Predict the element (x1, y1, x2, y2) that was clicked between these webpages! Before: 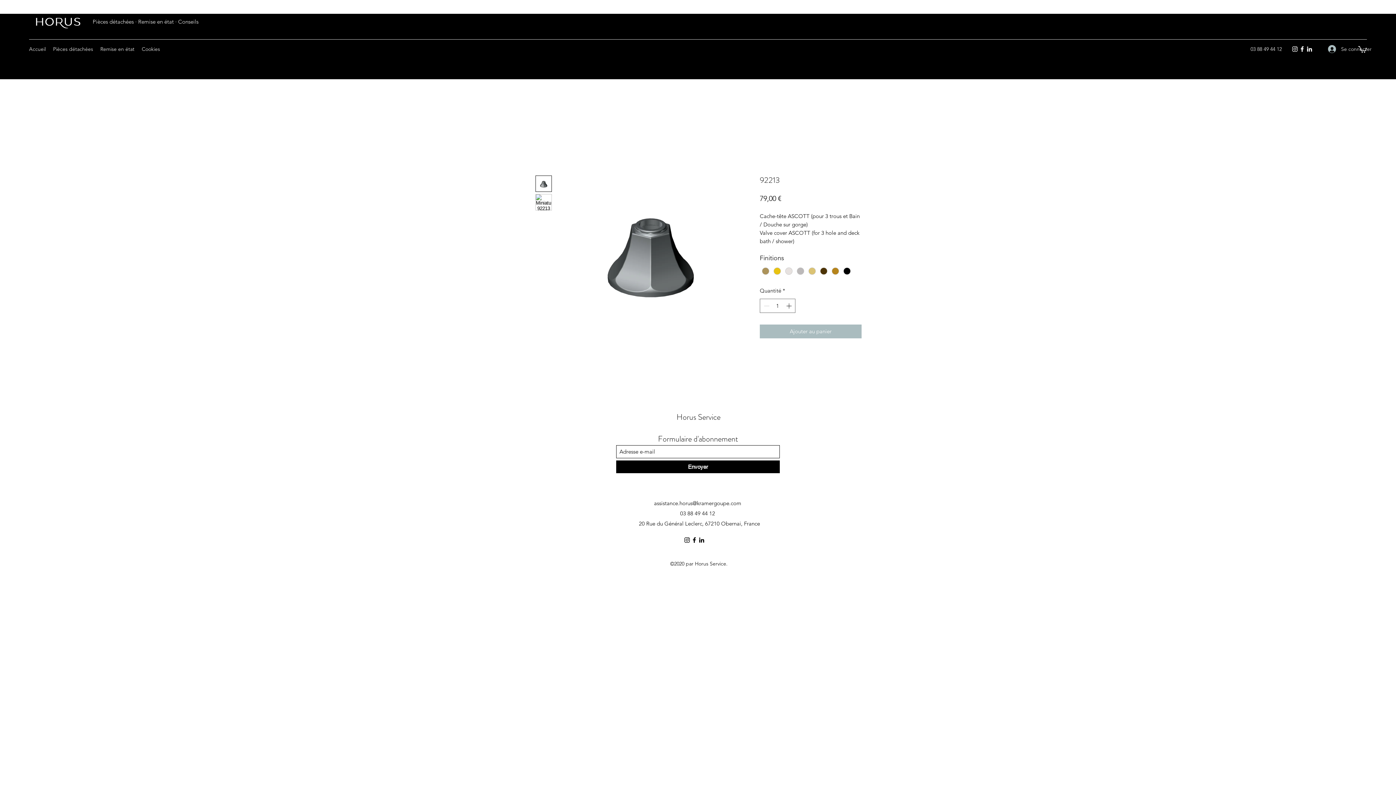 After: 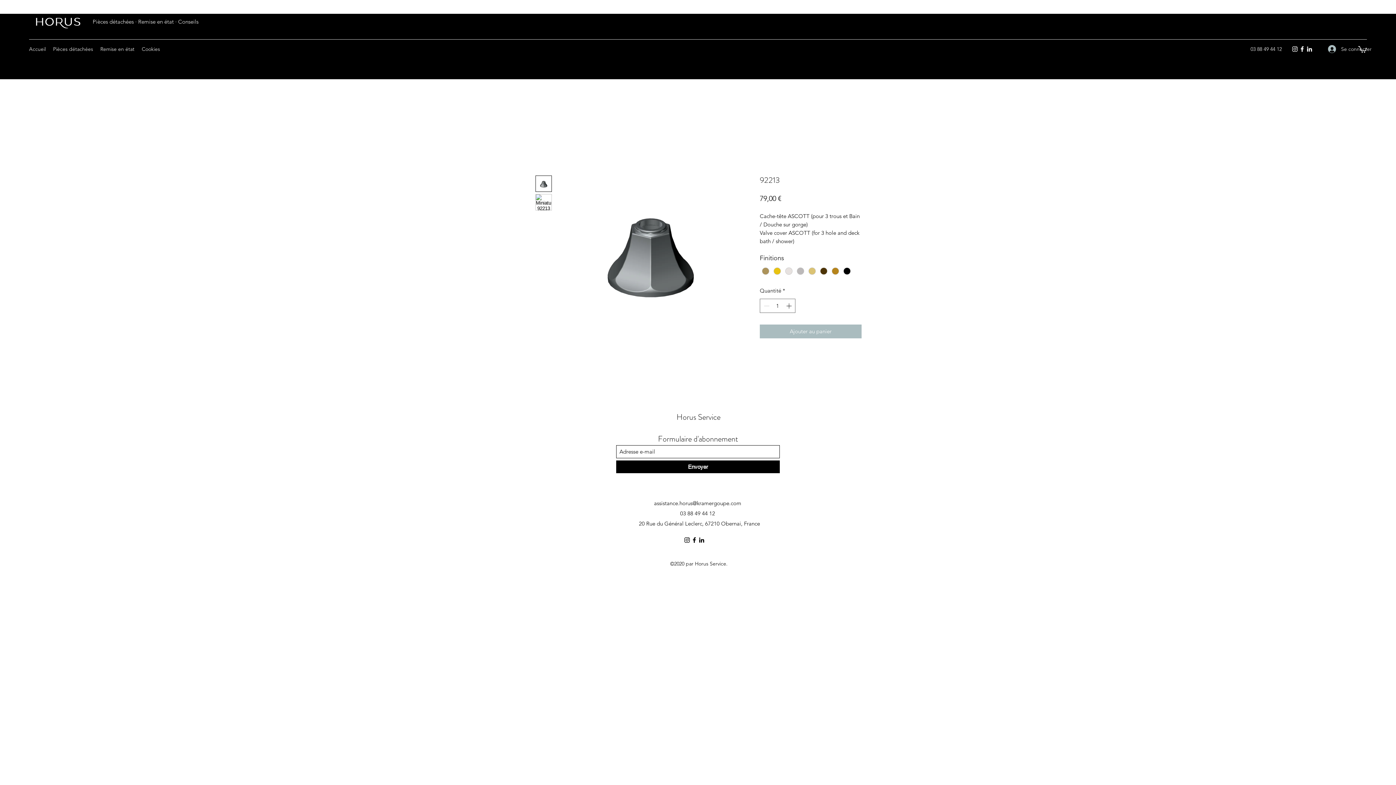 Action: bbox: (535, 194, 552, 210)